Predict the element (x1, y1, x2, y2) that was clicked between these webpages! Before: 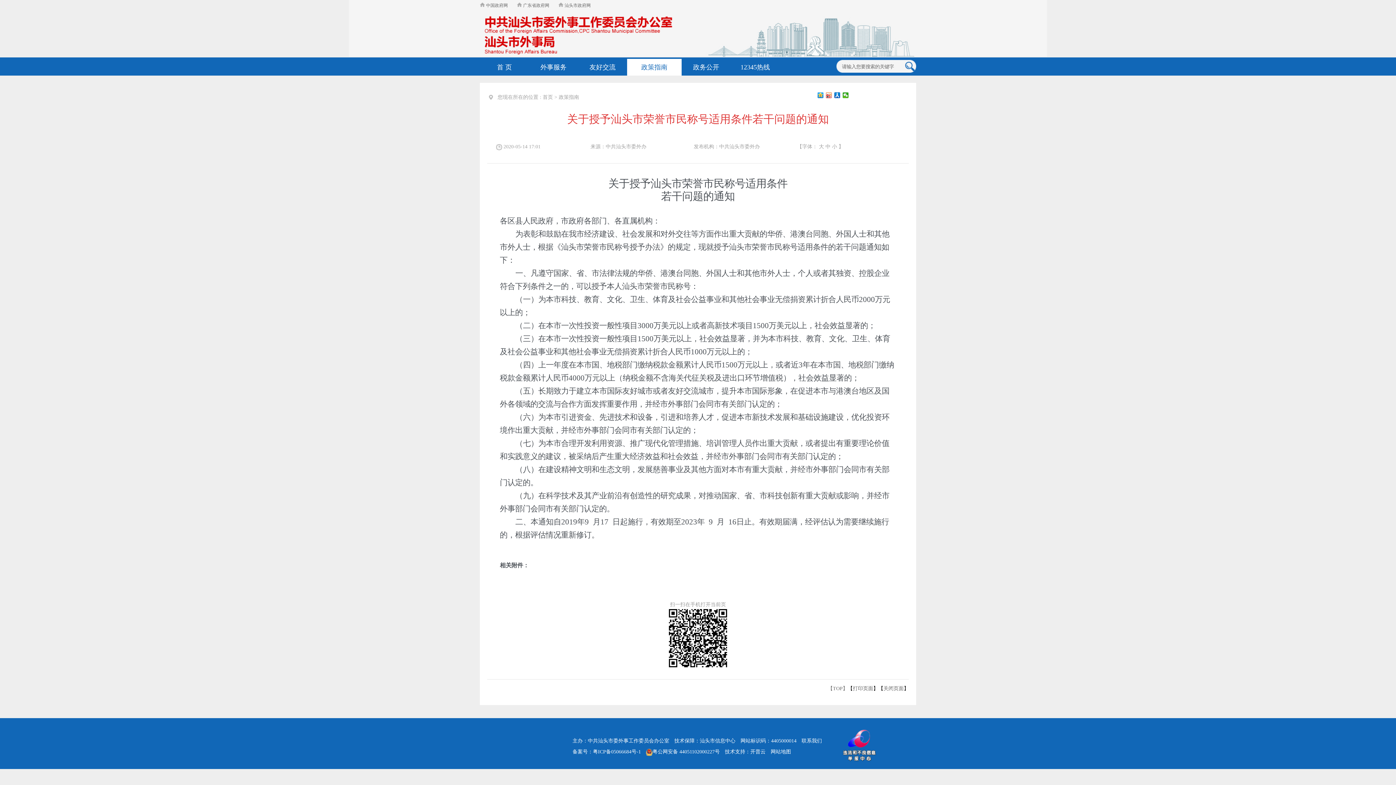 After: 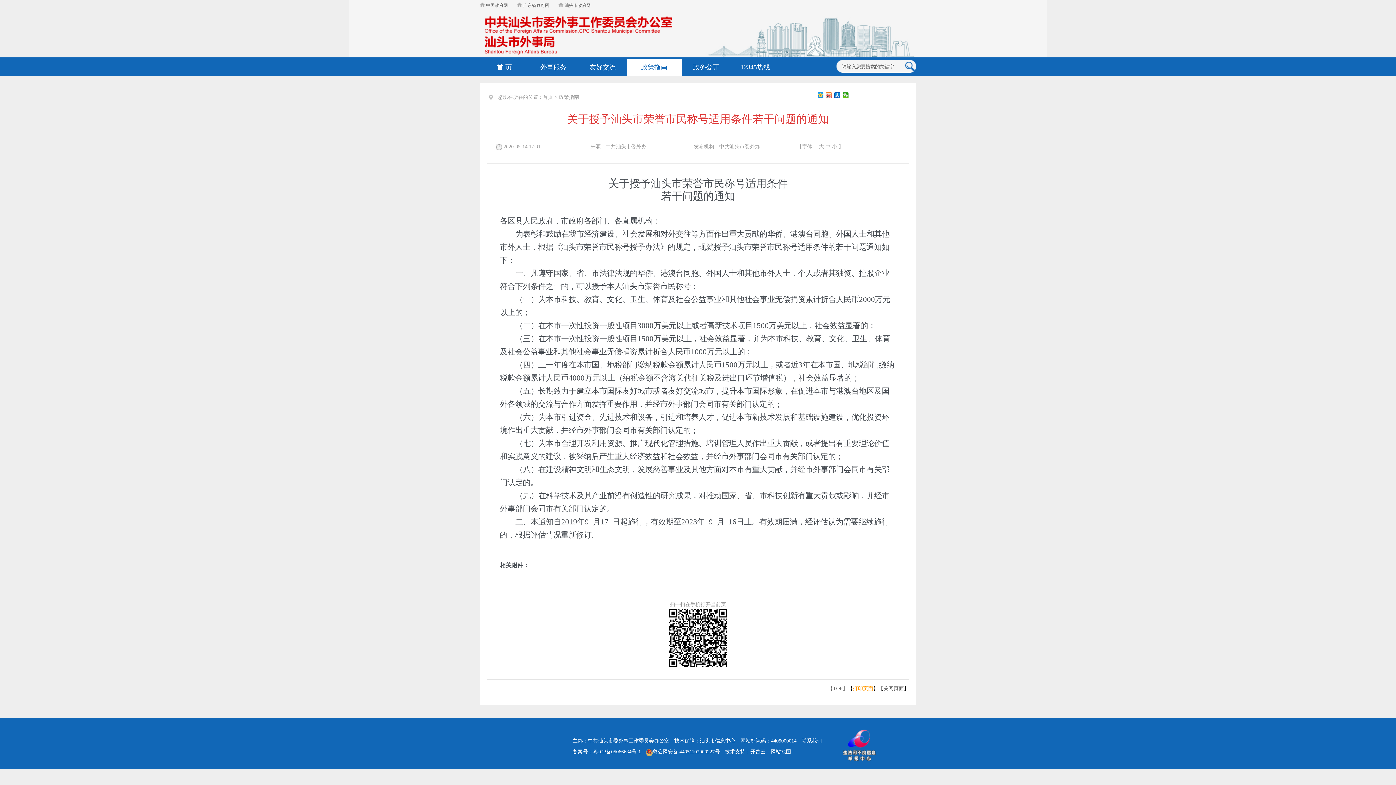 Action: label: 打印页面 bbox: (853, 686, 873, 691)